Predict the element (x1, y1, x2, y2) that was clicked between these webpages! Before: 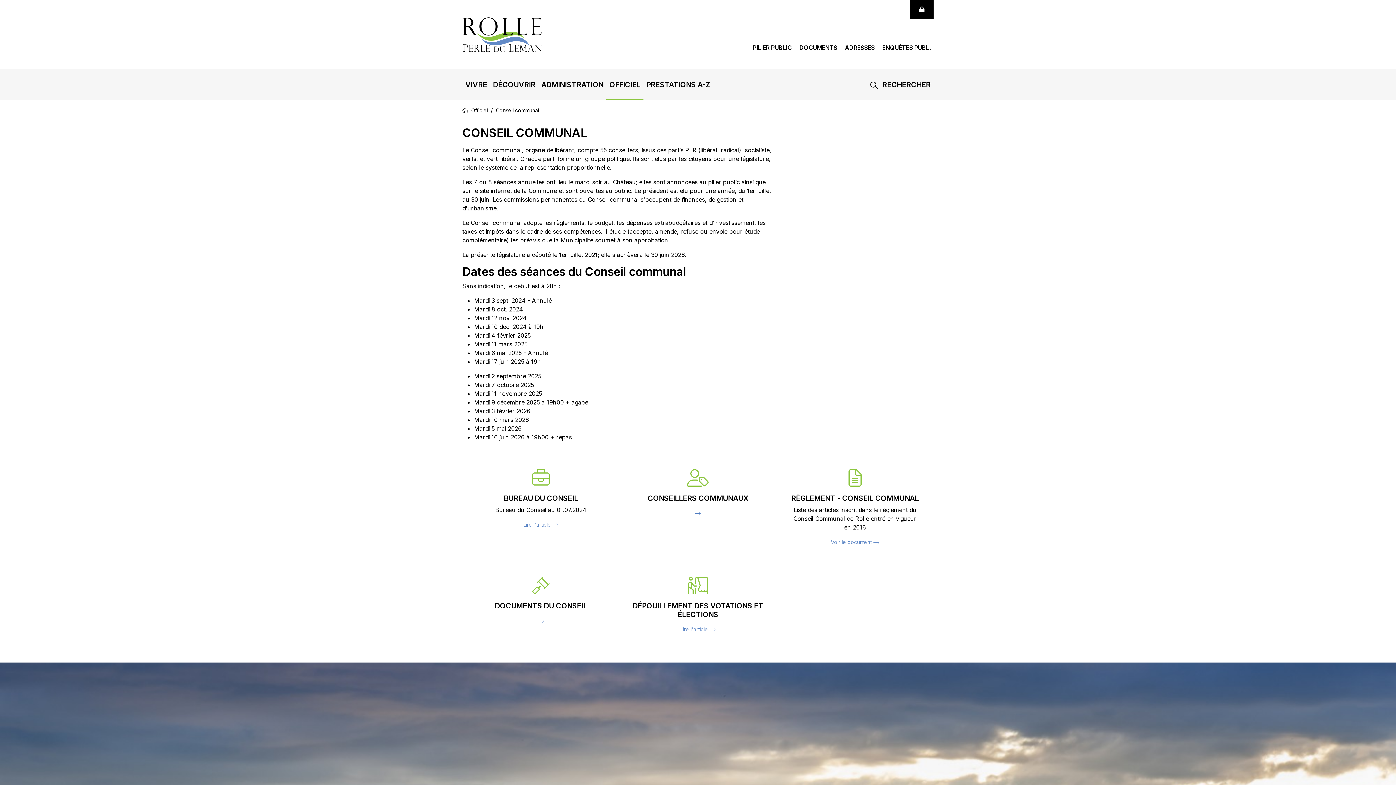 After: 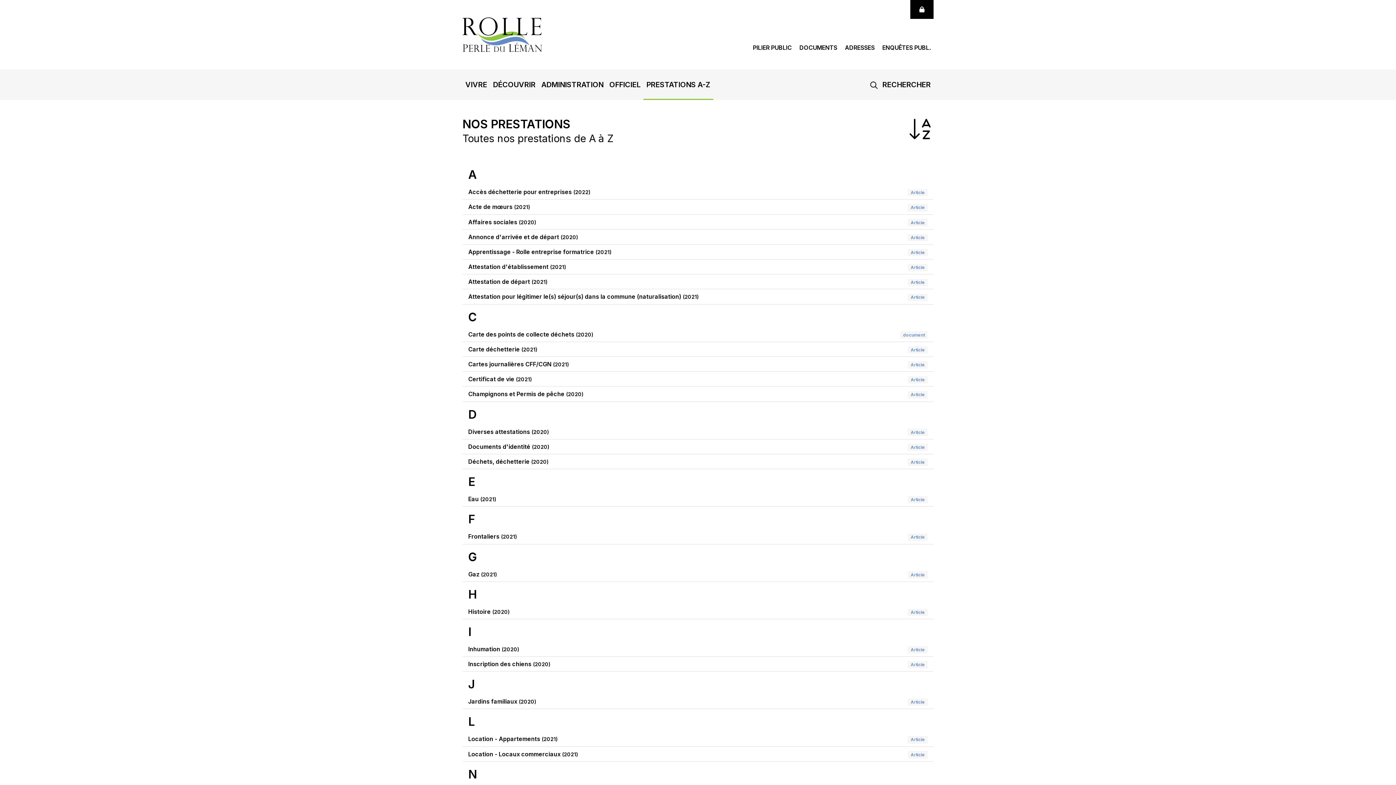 Action: bbox: (643, 69, 713, 100) label: PRESTATIONS A-Z